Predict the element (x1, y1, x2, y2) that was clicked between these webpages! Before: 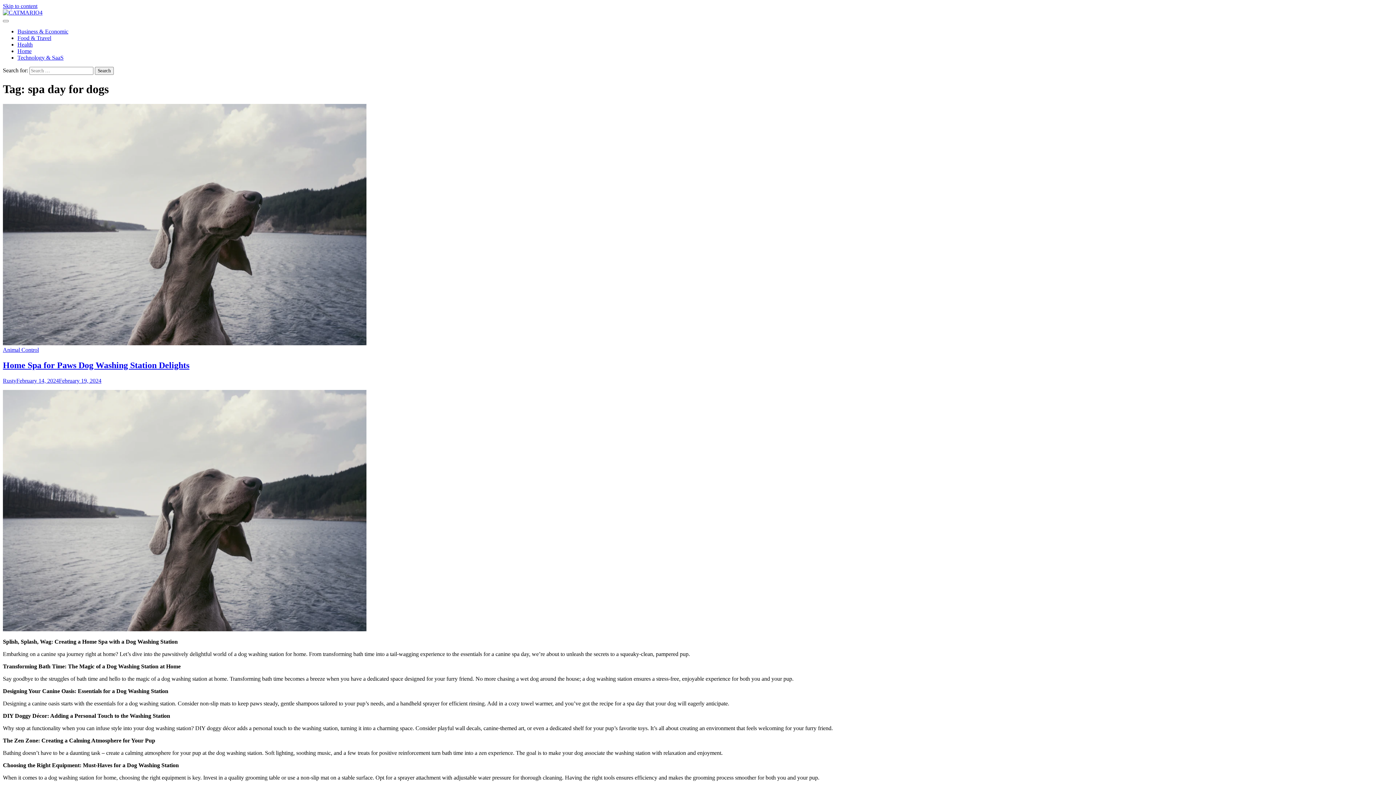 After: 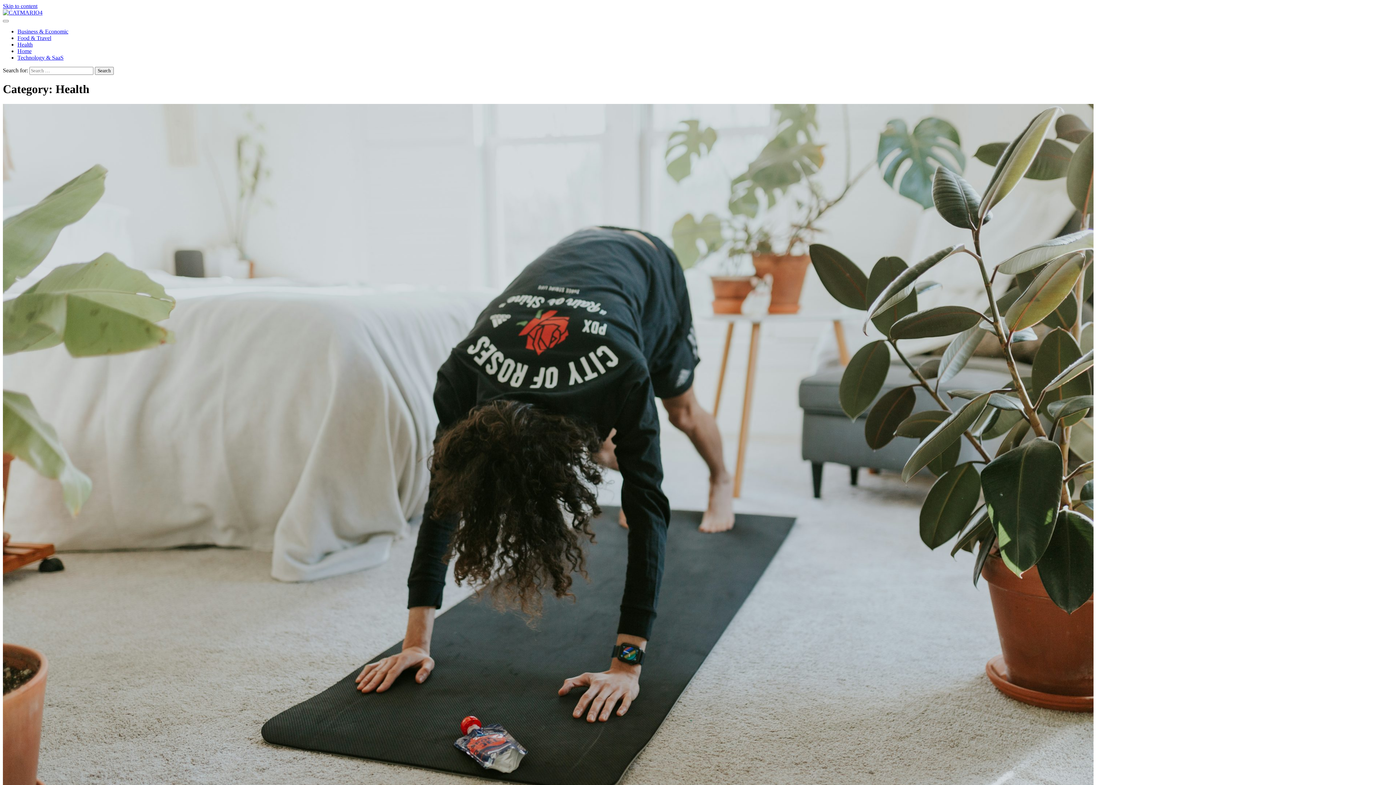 Action: bbox: (17, 41, 32, 47) label: Health